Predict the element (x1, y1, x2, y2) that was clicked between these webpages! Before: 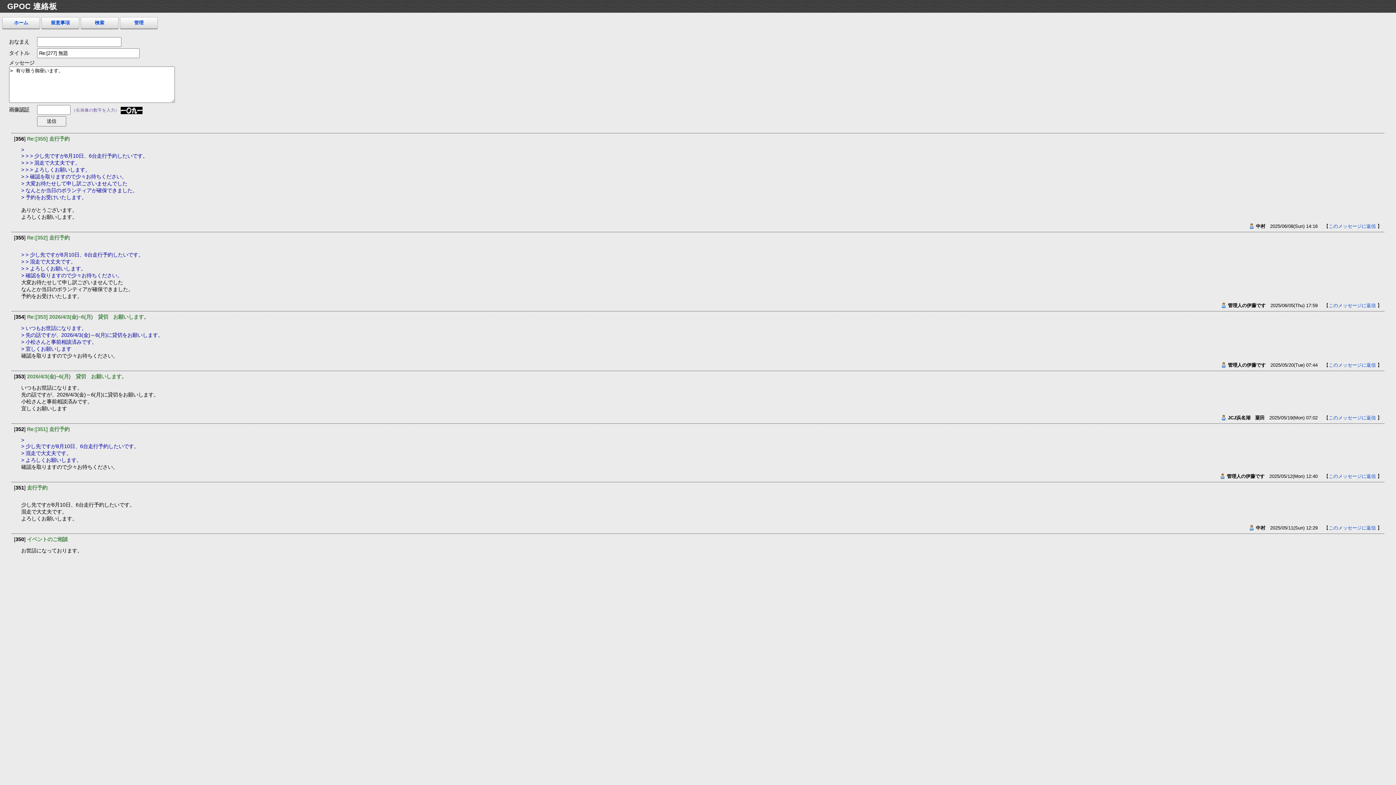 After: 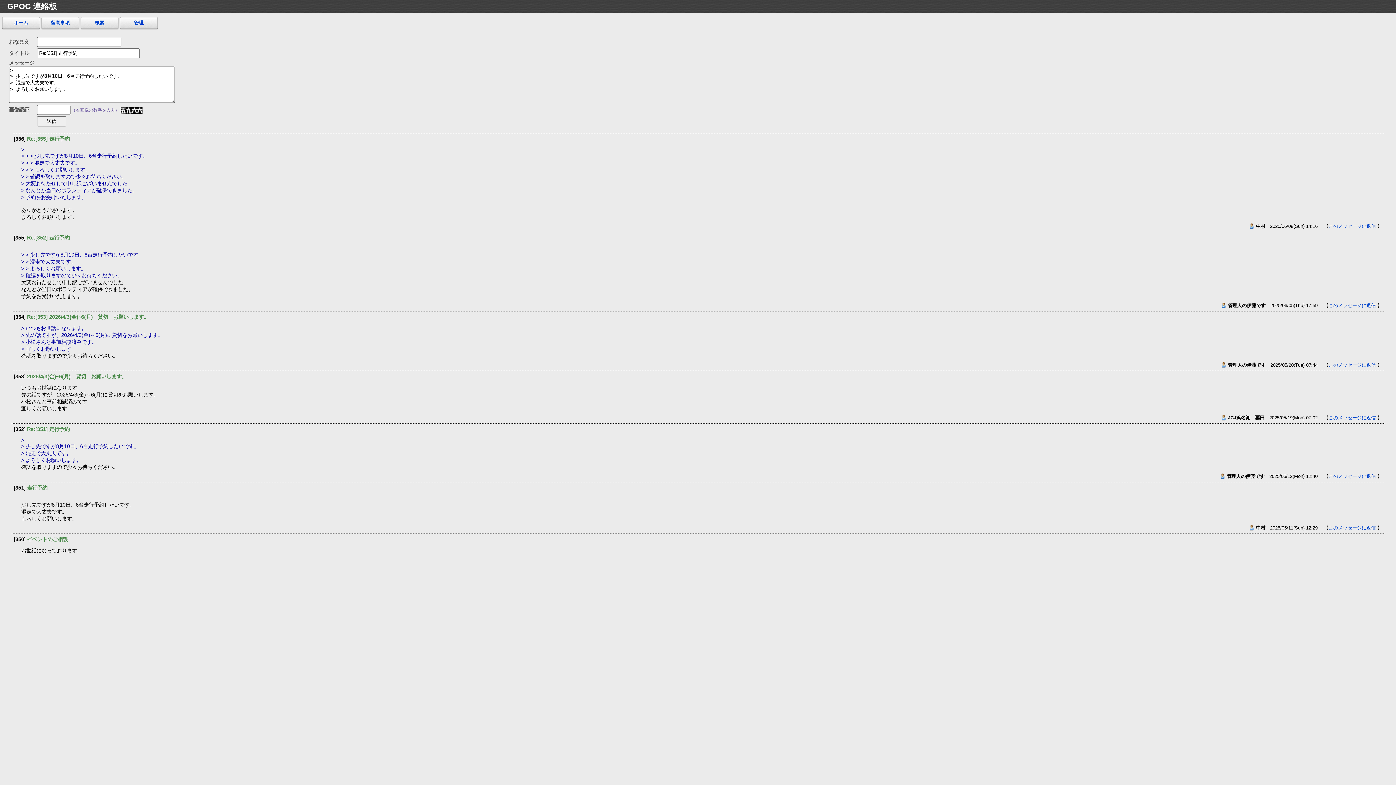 Action: bbox: (1328, 525, 1376, 530) label: このメッセージに返信